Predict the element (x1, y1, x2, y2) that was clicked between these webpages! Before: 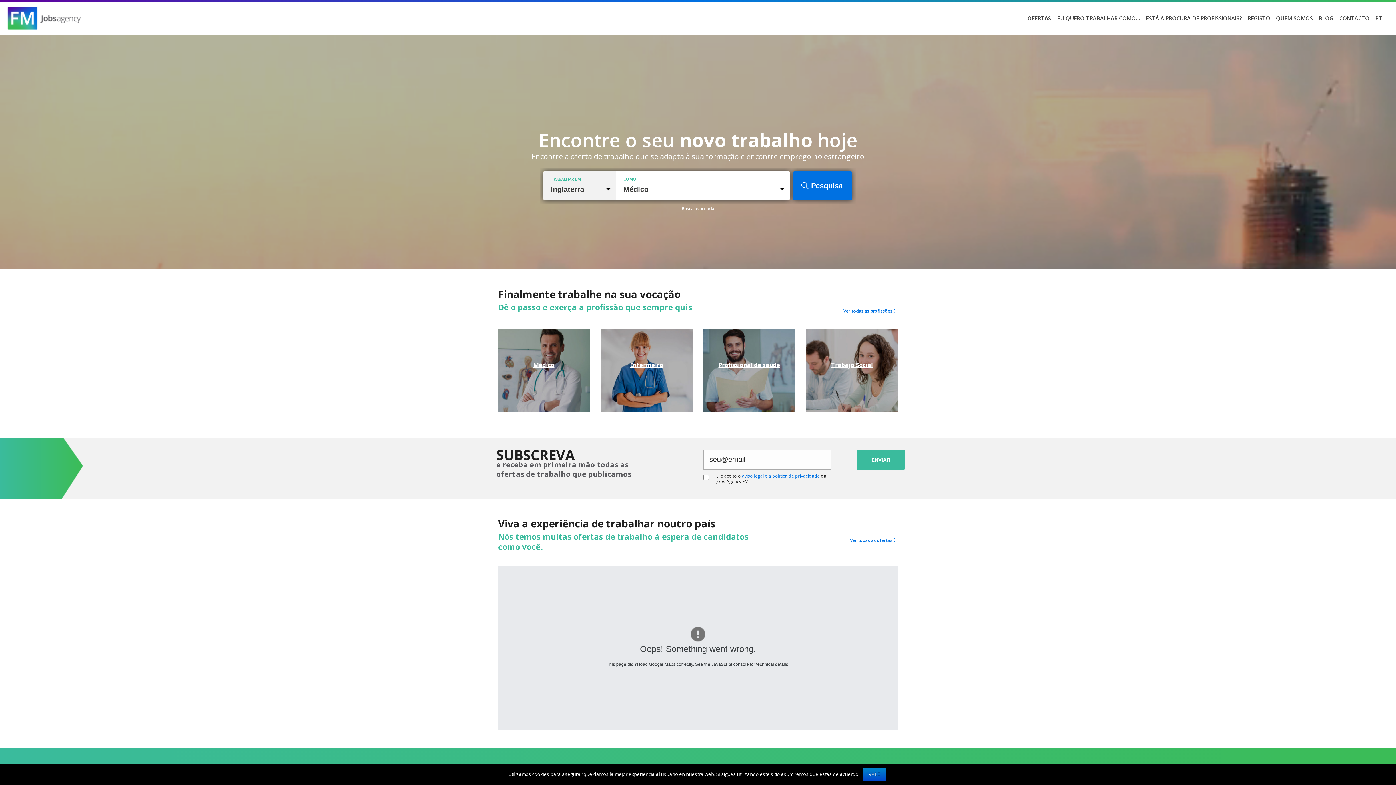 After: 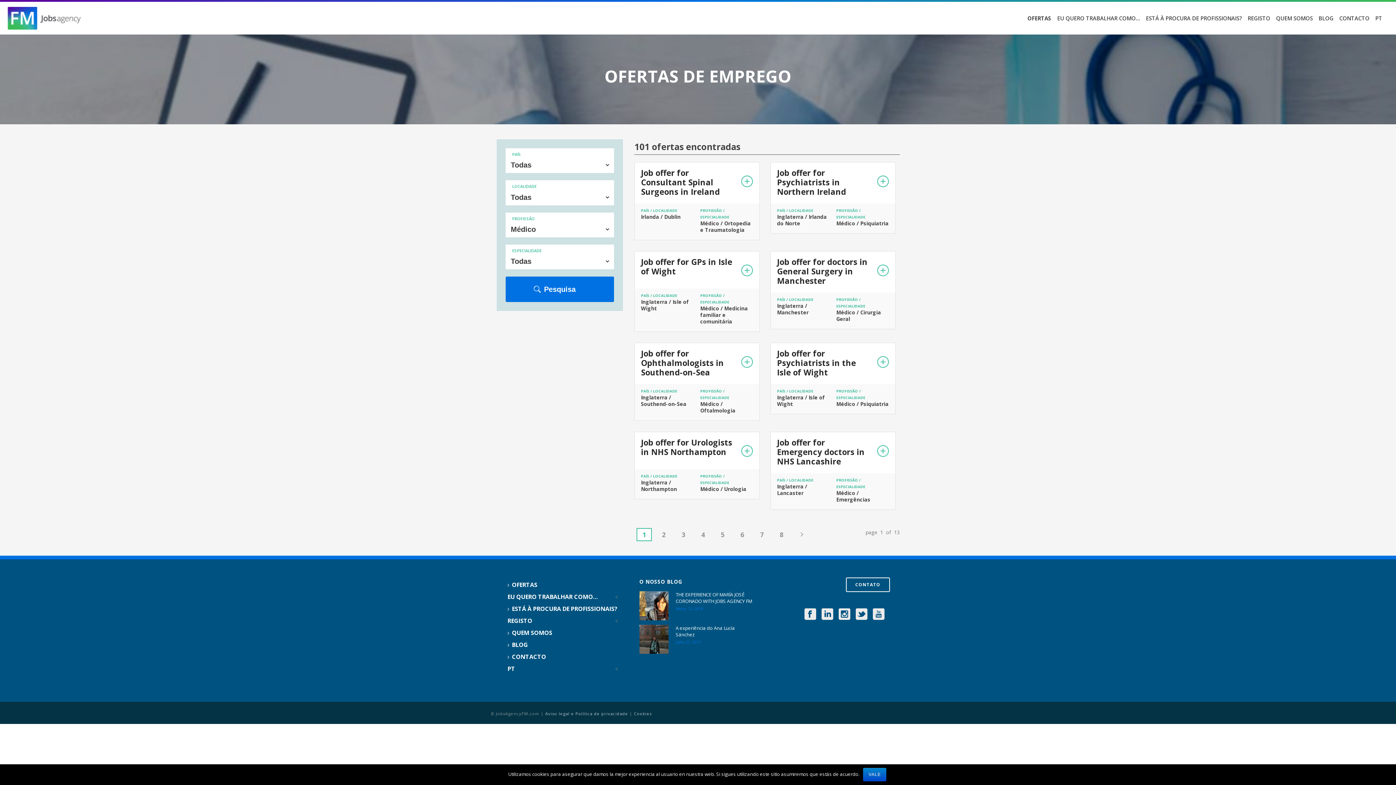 Action: bbox: (533, 361, 554, 369) label: Médico